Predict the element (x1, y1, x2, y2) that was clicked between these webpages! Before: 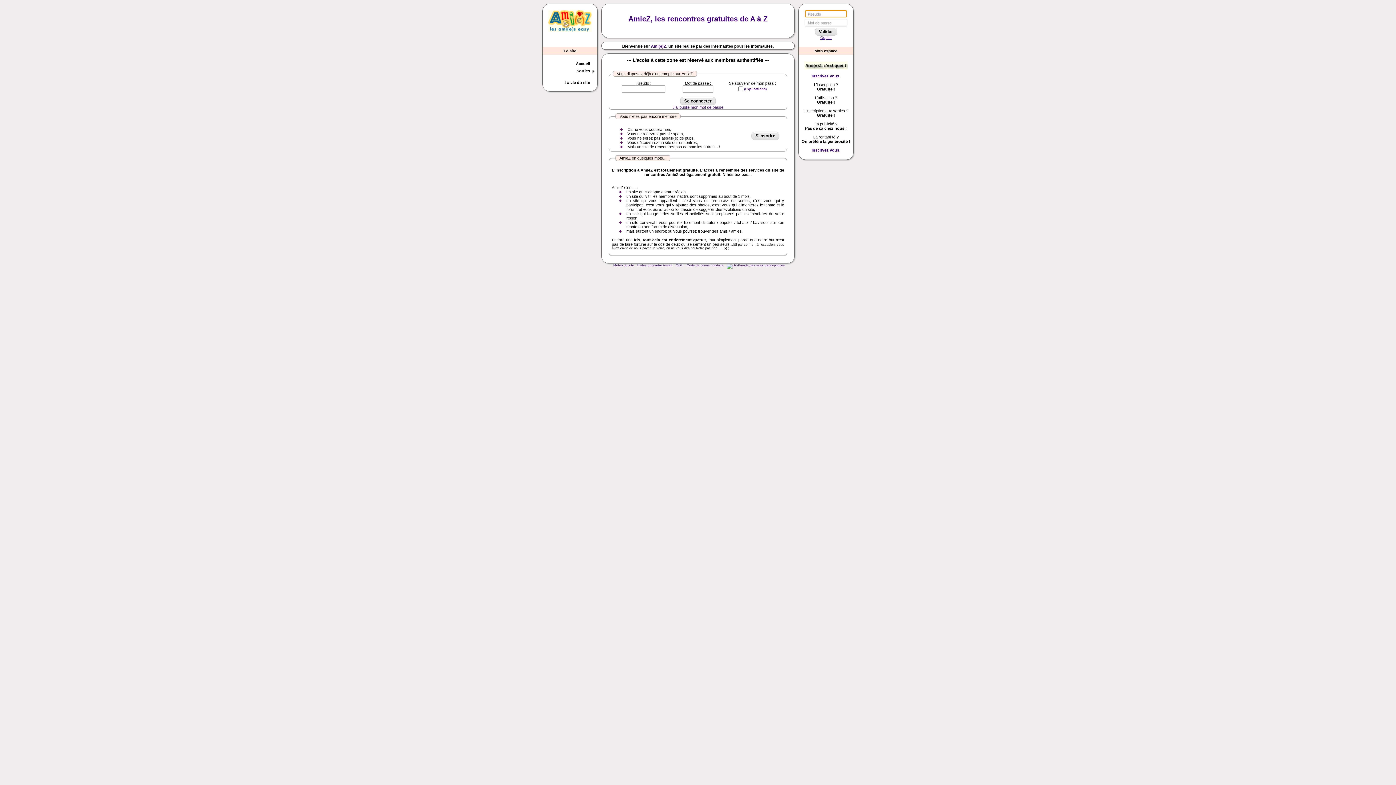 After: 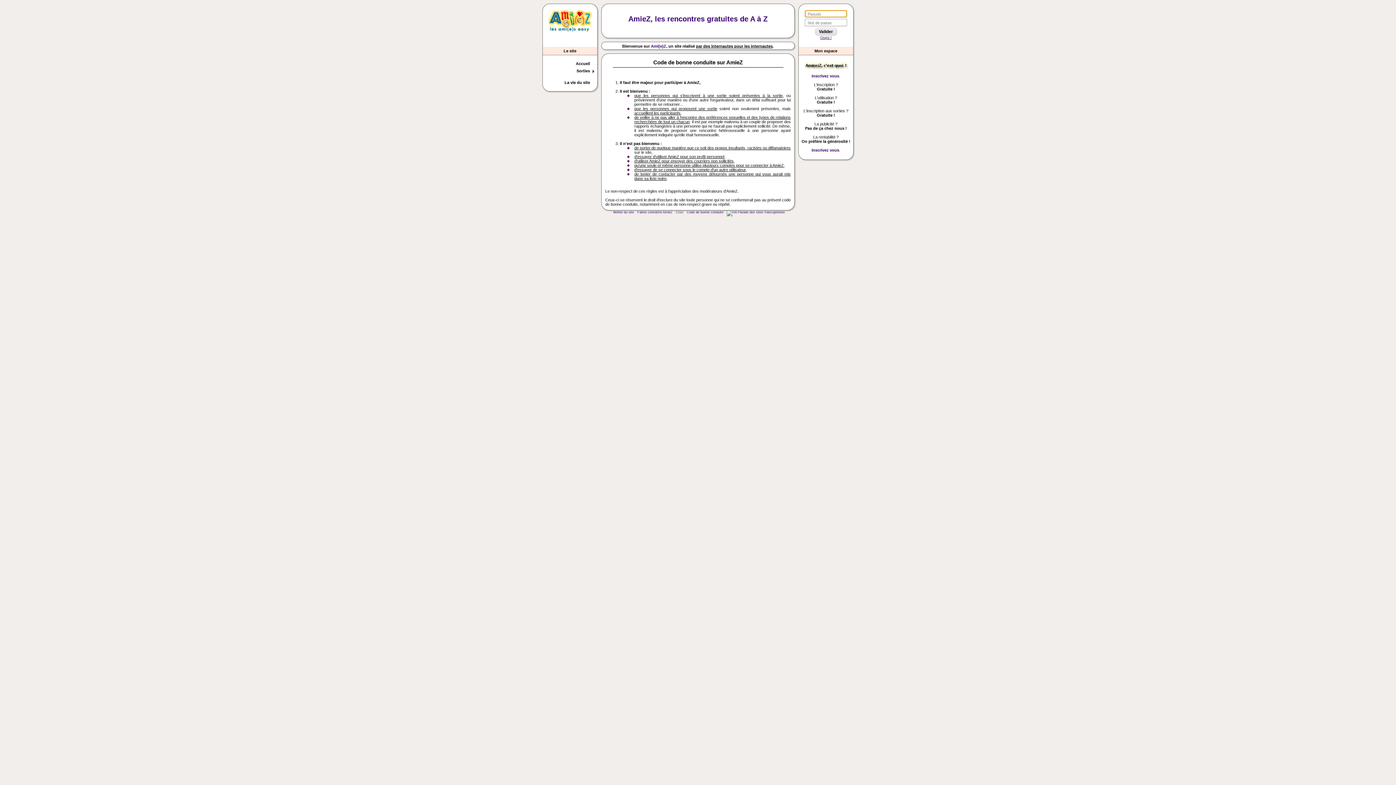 Action: label: Code de bonne conduite bbox: (686, 263, 723, 267)